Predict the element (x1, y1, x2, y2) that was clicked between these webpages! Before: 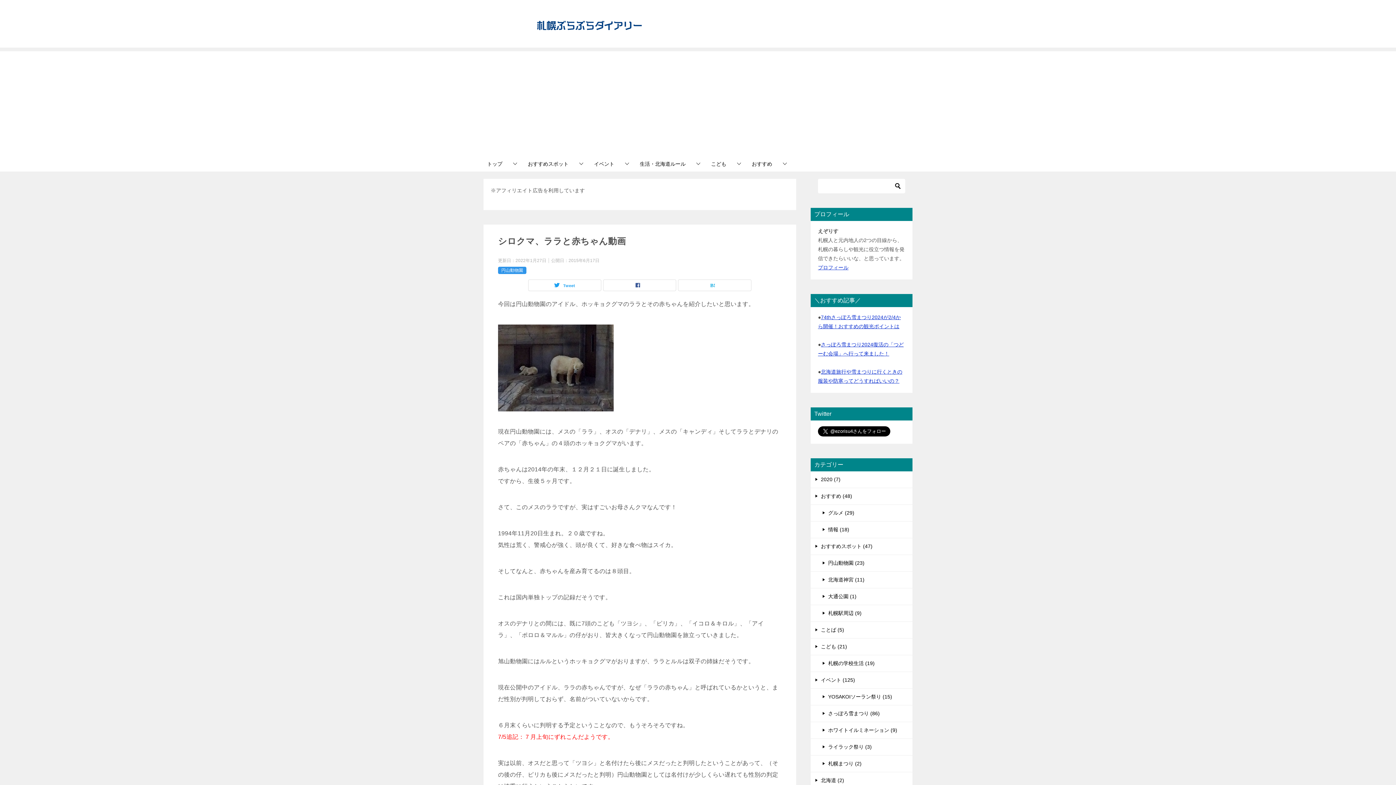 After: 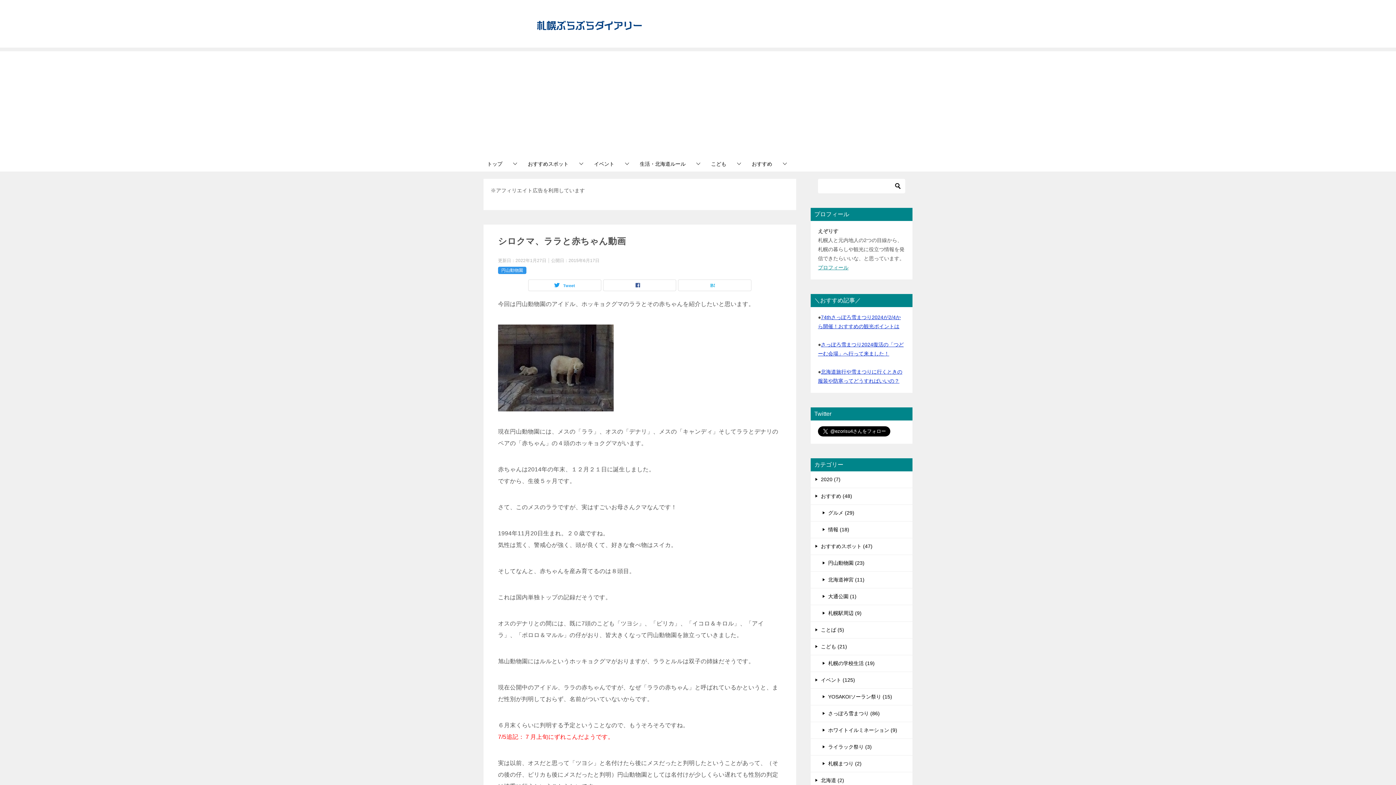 Action: bbox: (818, 264, 848, 270) label: プロフィール